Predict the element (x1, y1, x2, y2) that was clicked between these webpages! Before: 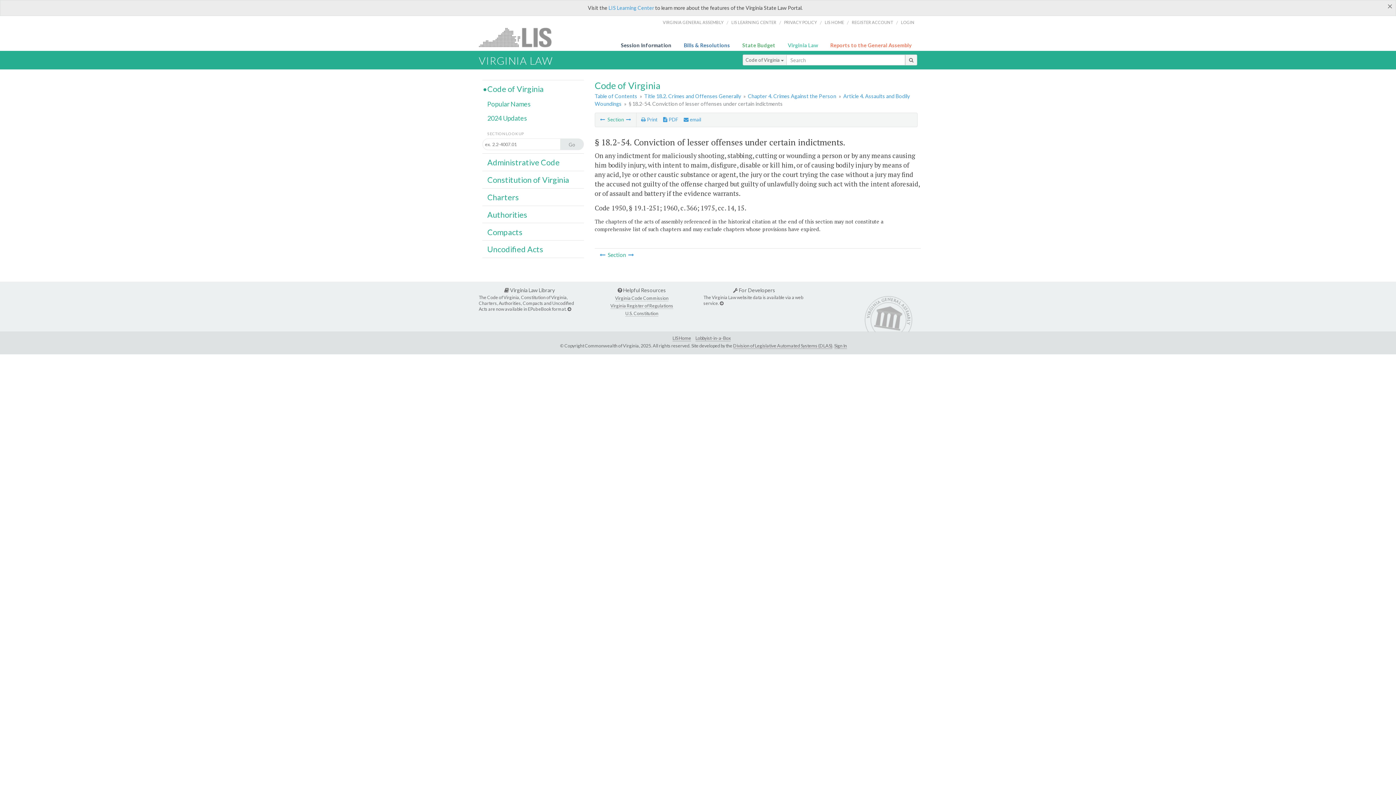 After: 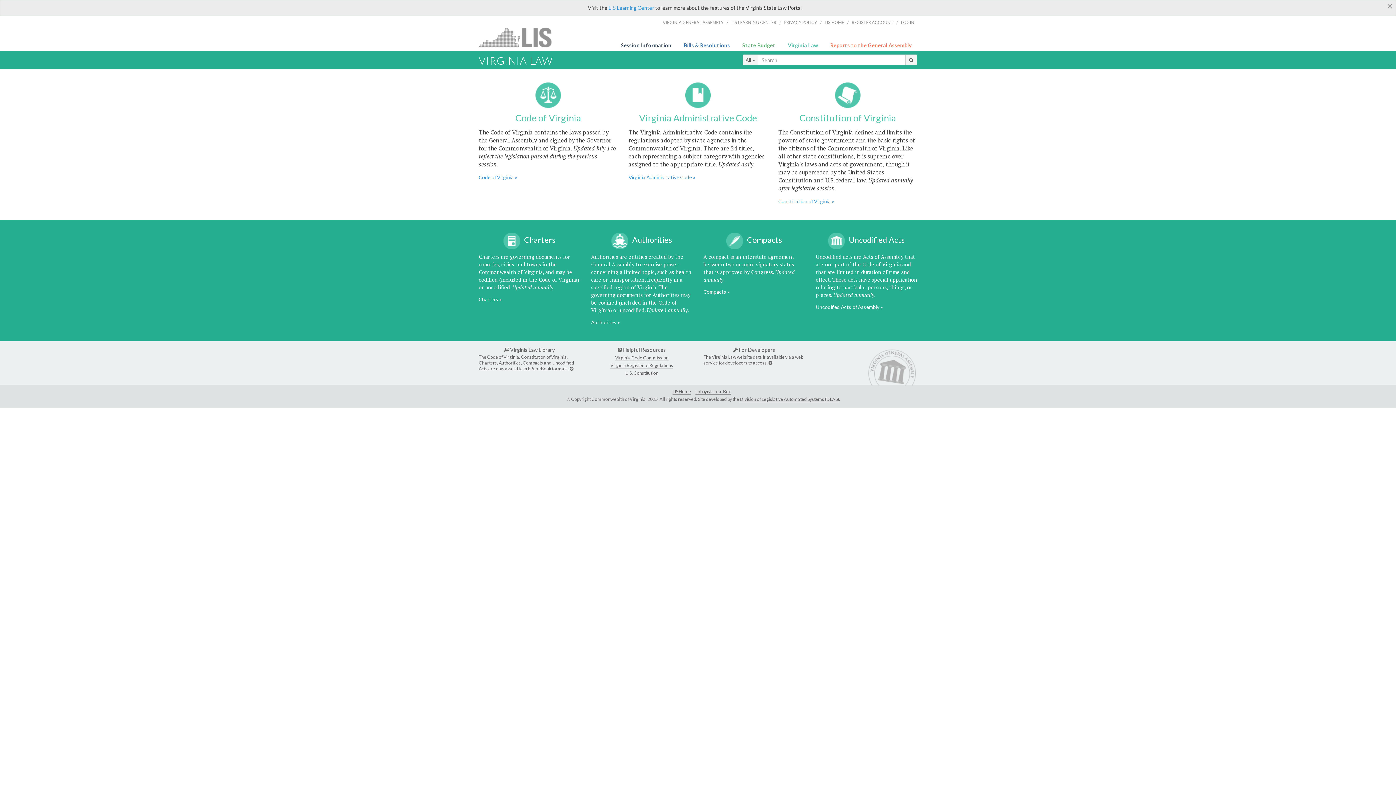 Action: bbox: (788, 42, 821, 48) label: Virginia Law